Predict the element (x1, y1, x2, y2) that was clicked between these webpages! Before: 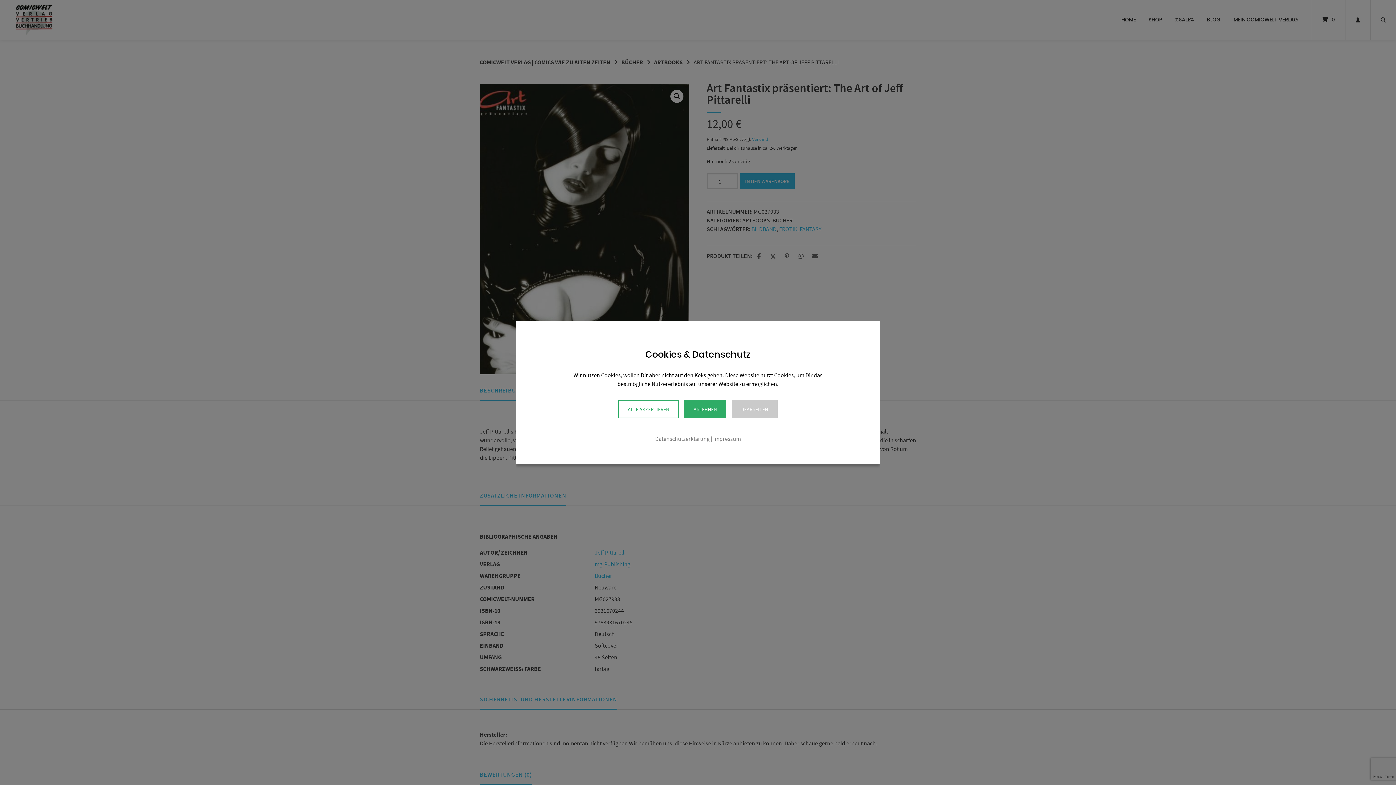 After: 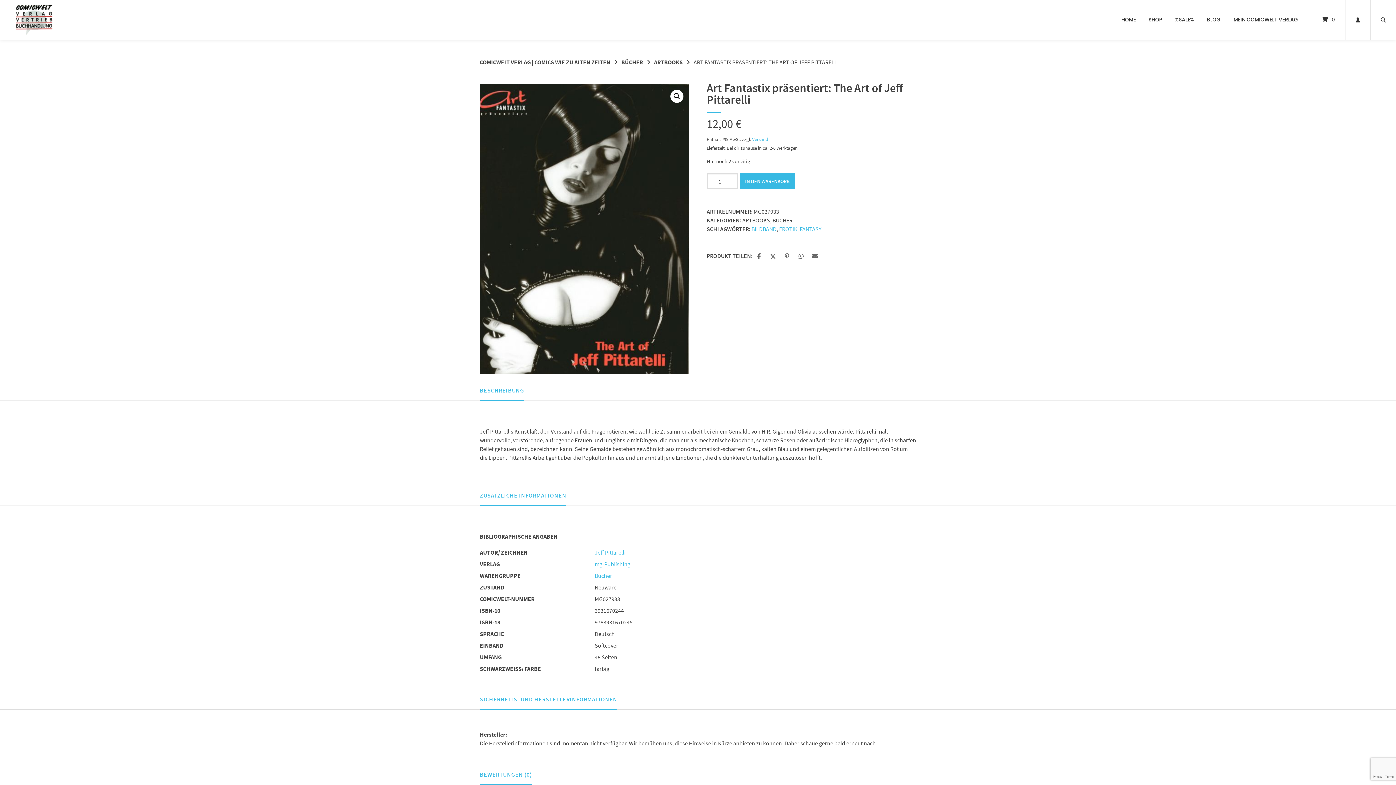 Action: bbox: (618, 400, 678, 418) label: ALLE AKZEPTIEREN